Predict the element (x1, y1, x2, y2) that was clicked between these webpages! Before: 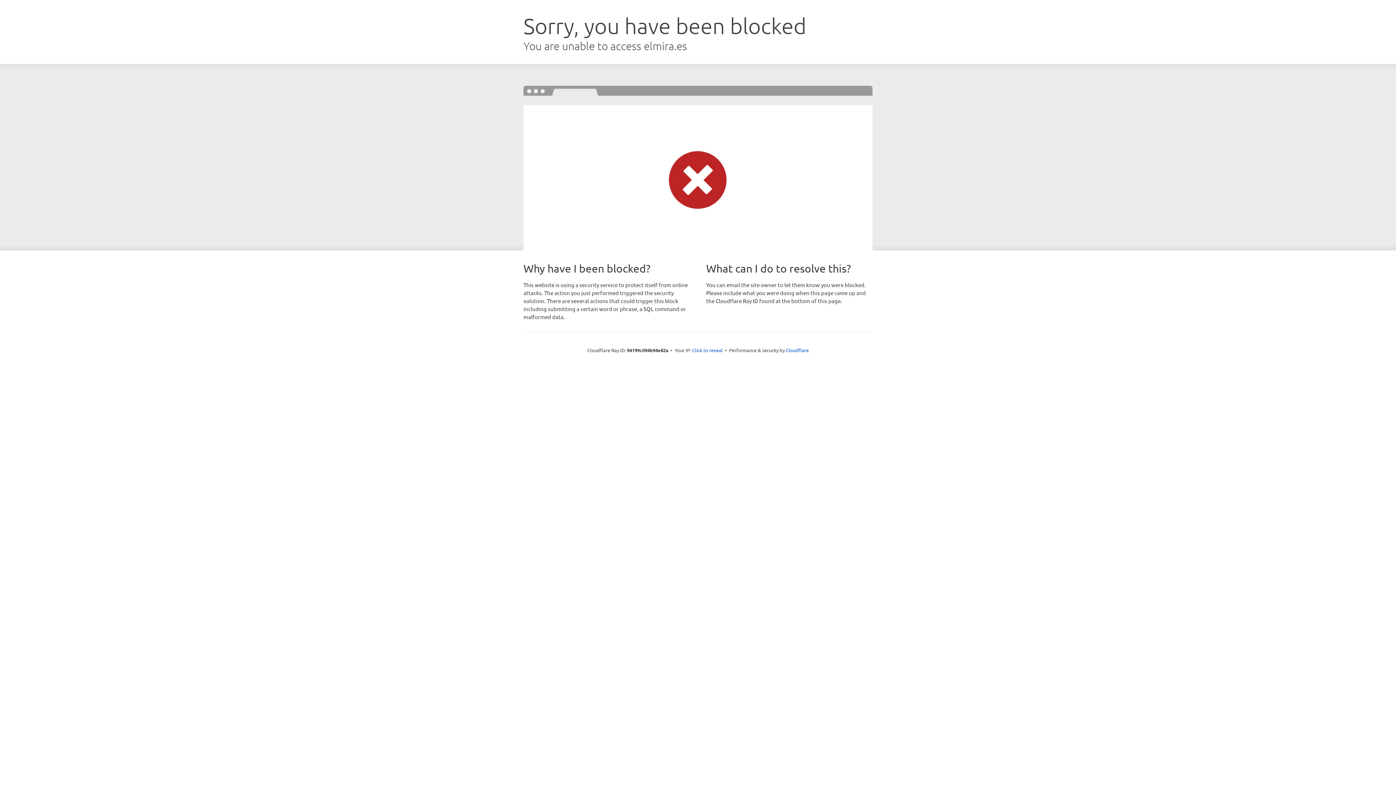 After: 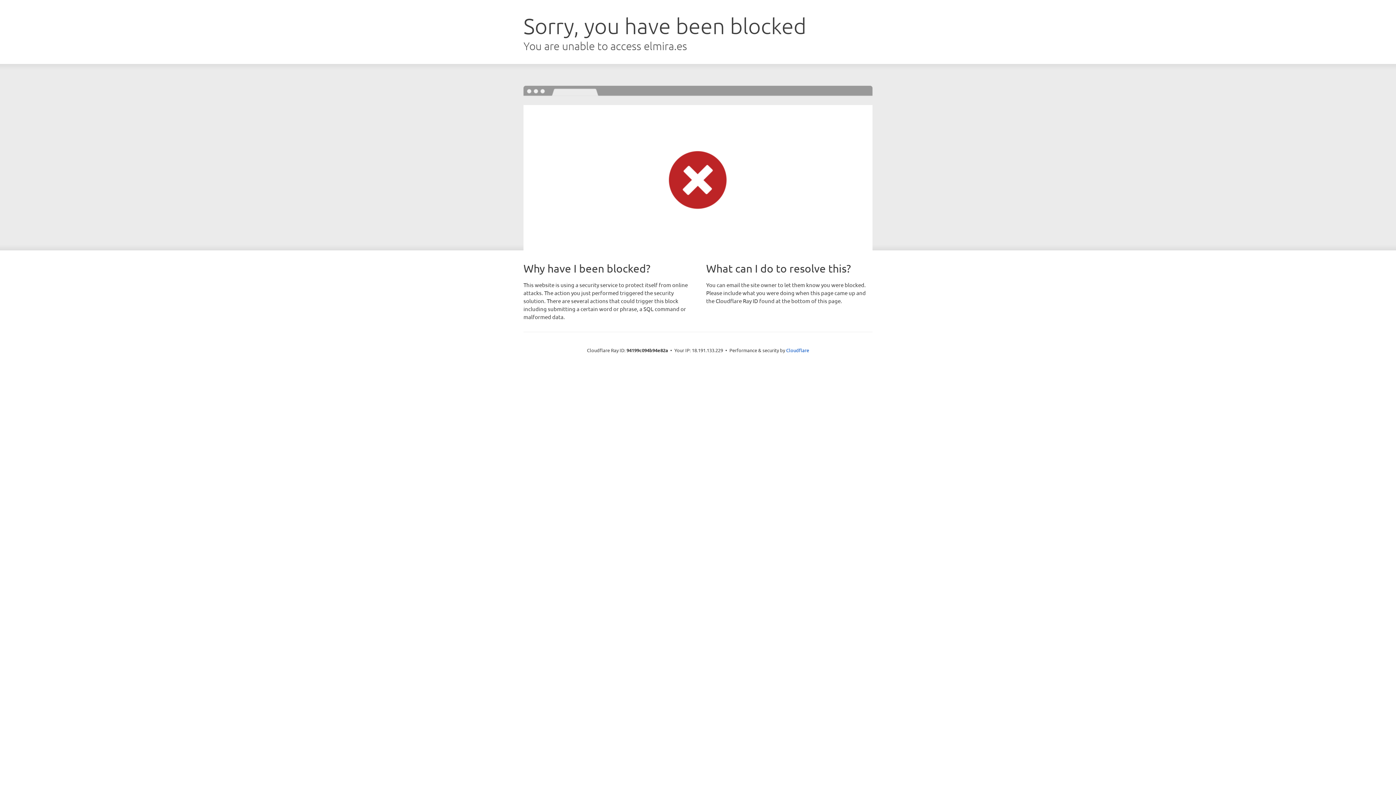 Action: bbox: (692, 346, 722, 353) label: Click to reveal